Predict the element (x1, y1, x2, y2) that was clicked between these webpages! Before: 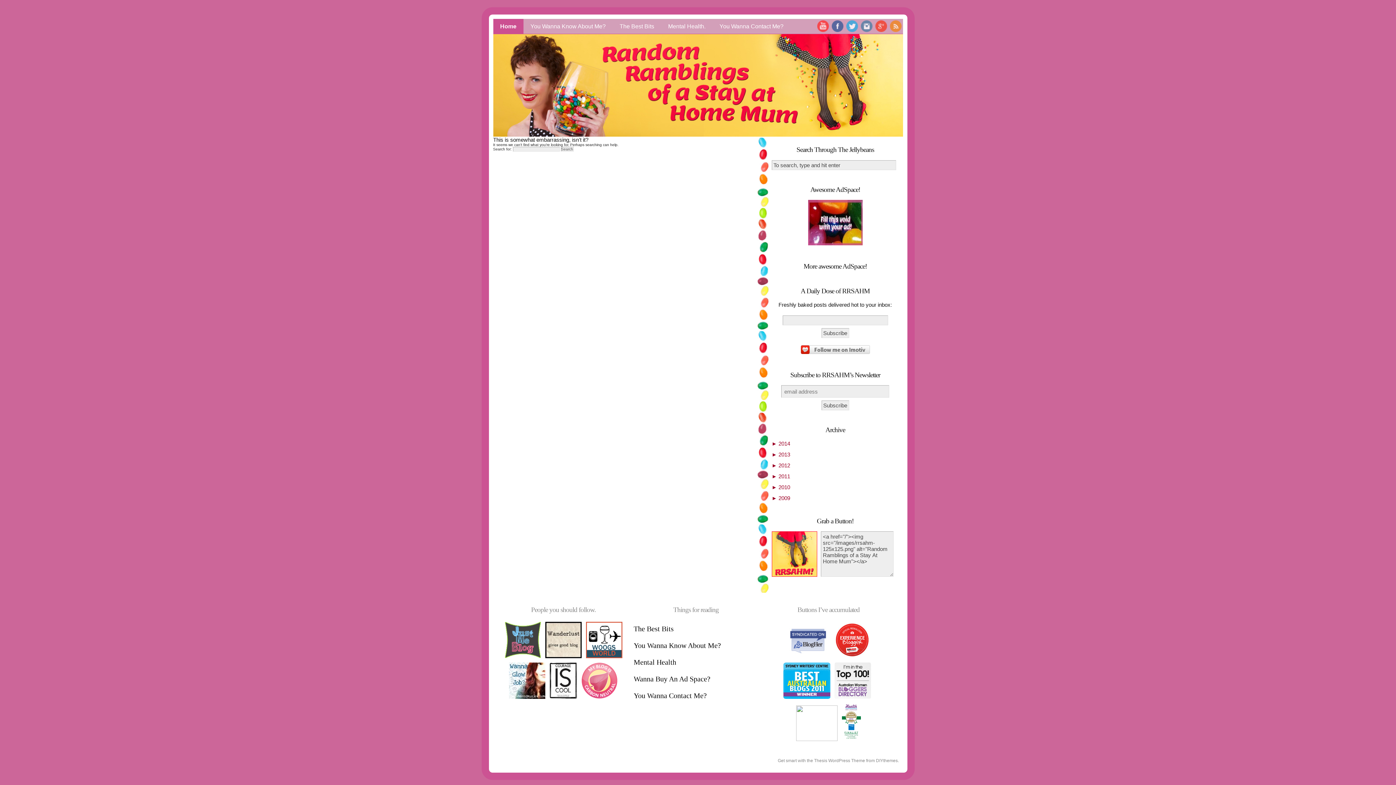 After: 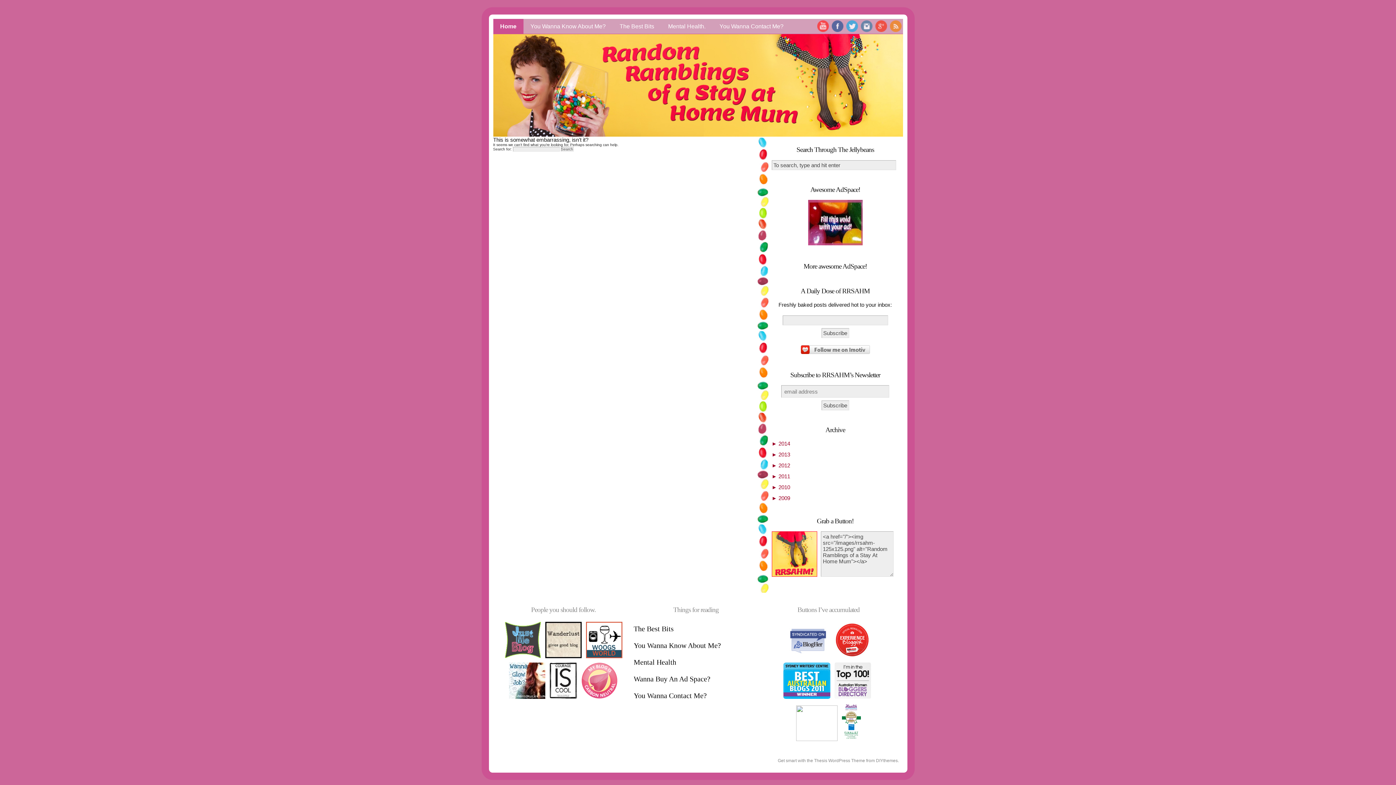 Action: bbox: (584, 654, 623, 661)